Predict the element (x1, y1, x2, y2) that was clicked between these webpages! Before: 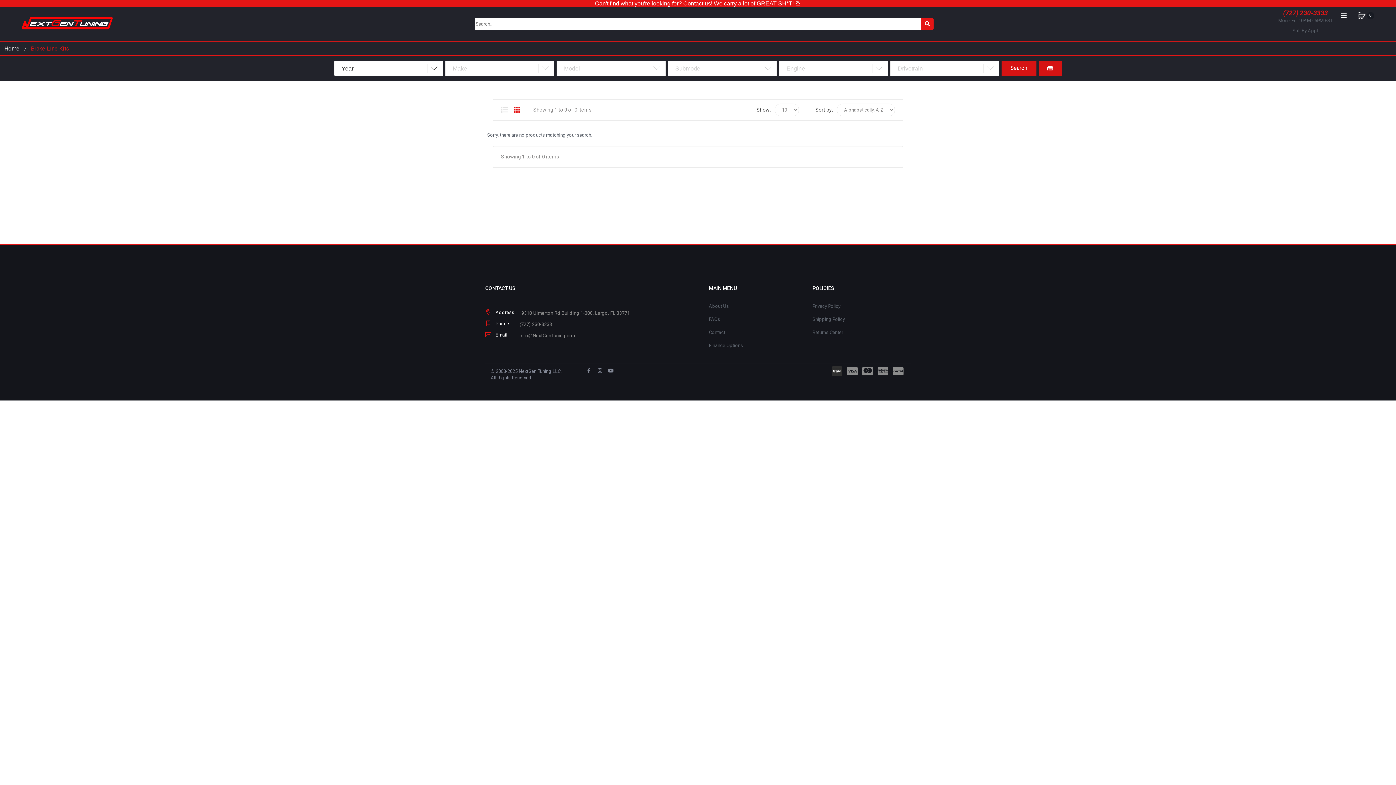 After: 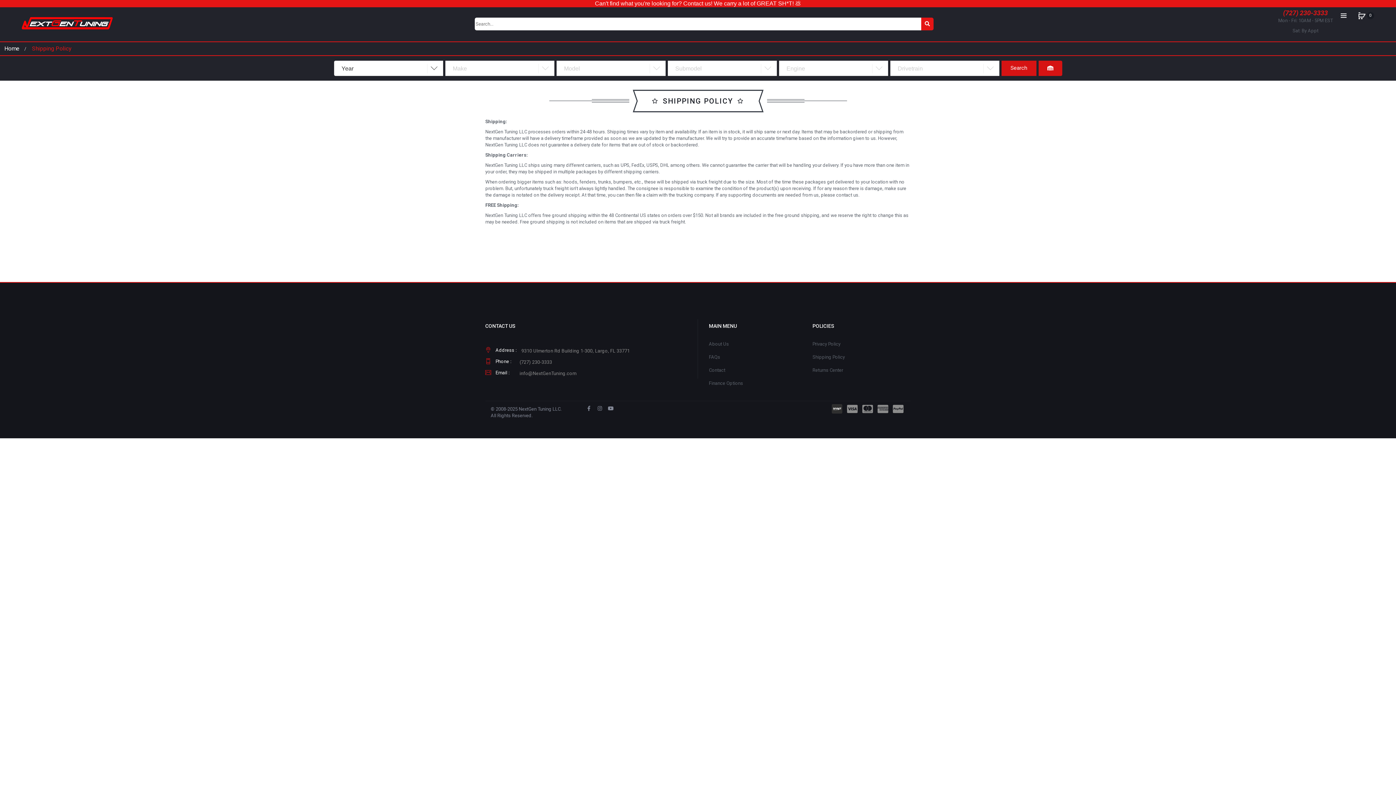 Action: bbox: (812, 313, 905, 326) label: Shipping Policy